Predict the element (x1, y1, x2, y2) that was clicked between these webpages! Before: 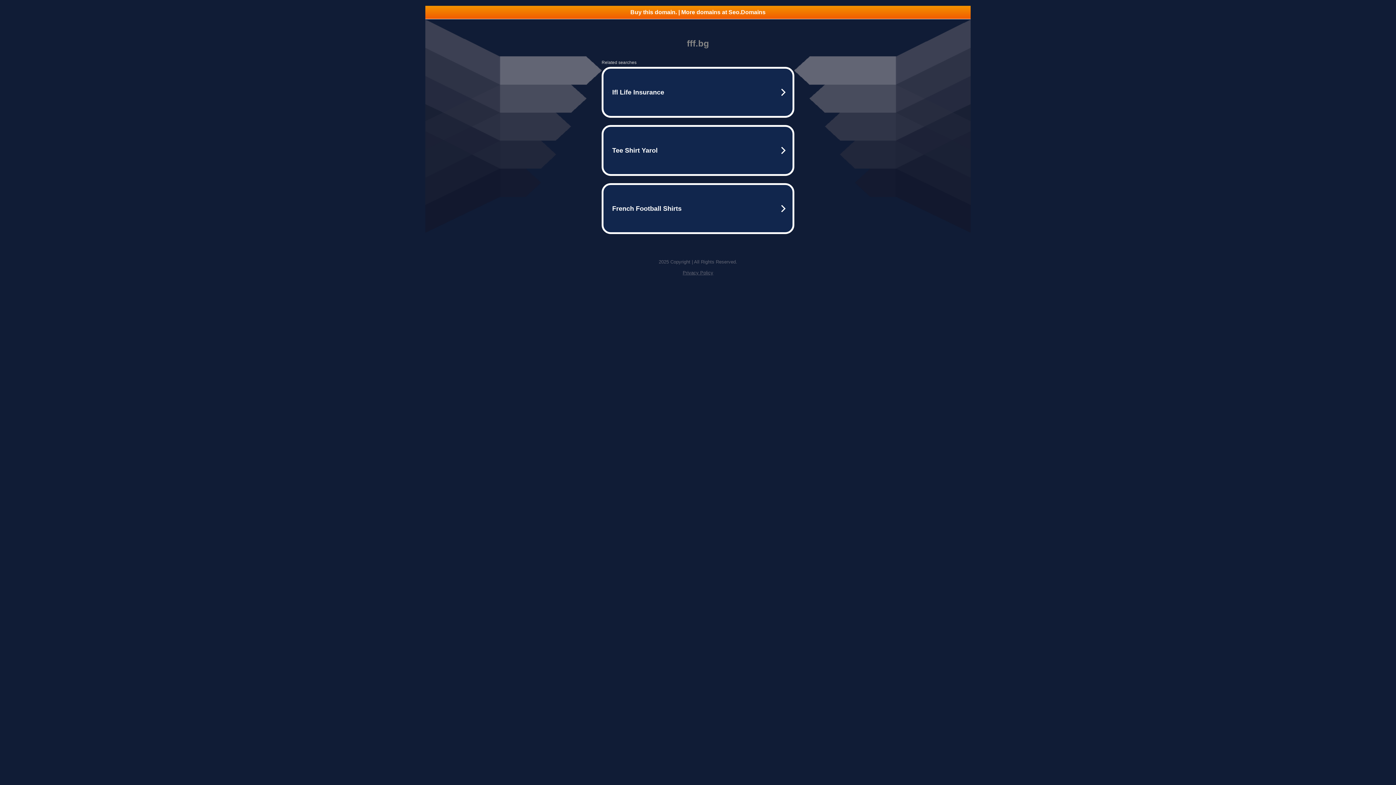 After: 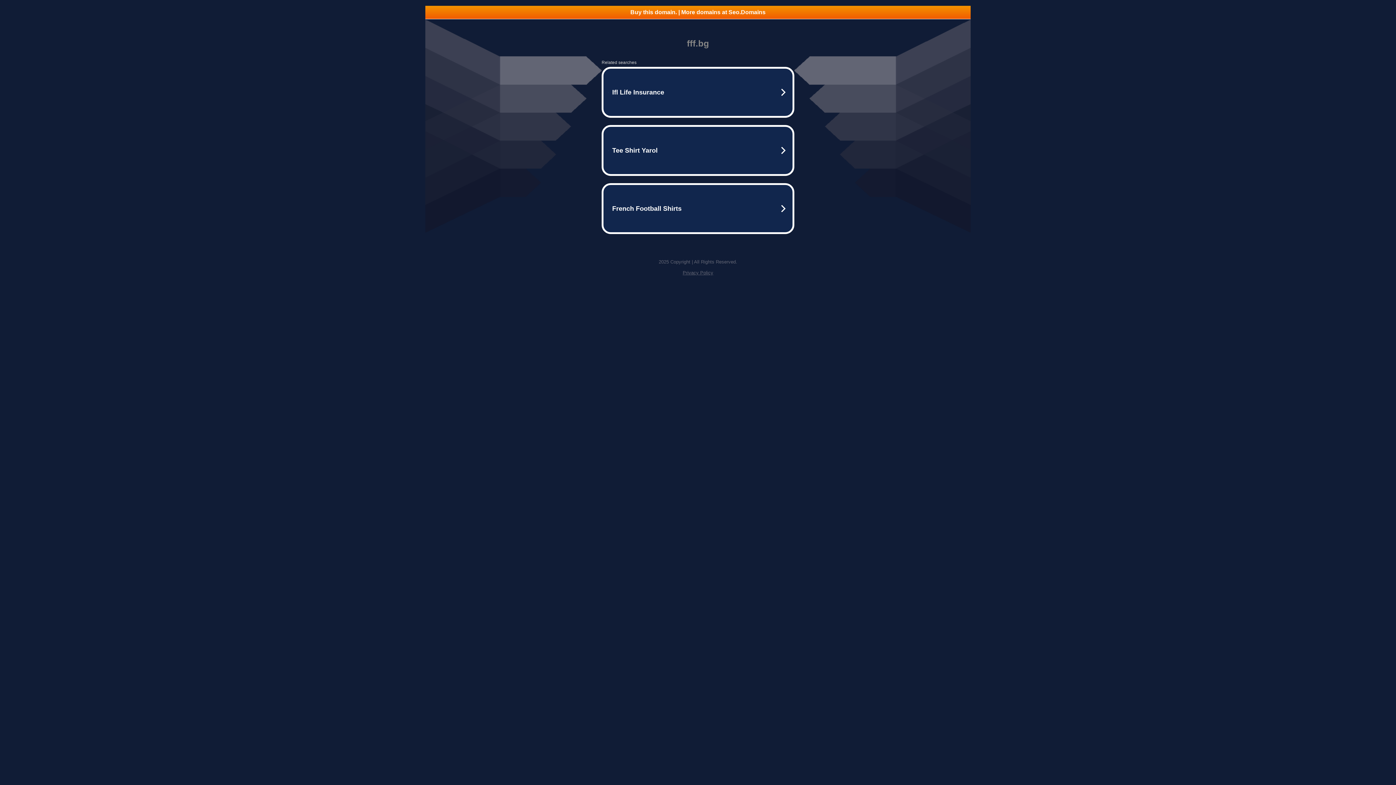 Action: bbox: (425, 5, 970, 18) label: Buy this domain. | More domains at Seo.Domains